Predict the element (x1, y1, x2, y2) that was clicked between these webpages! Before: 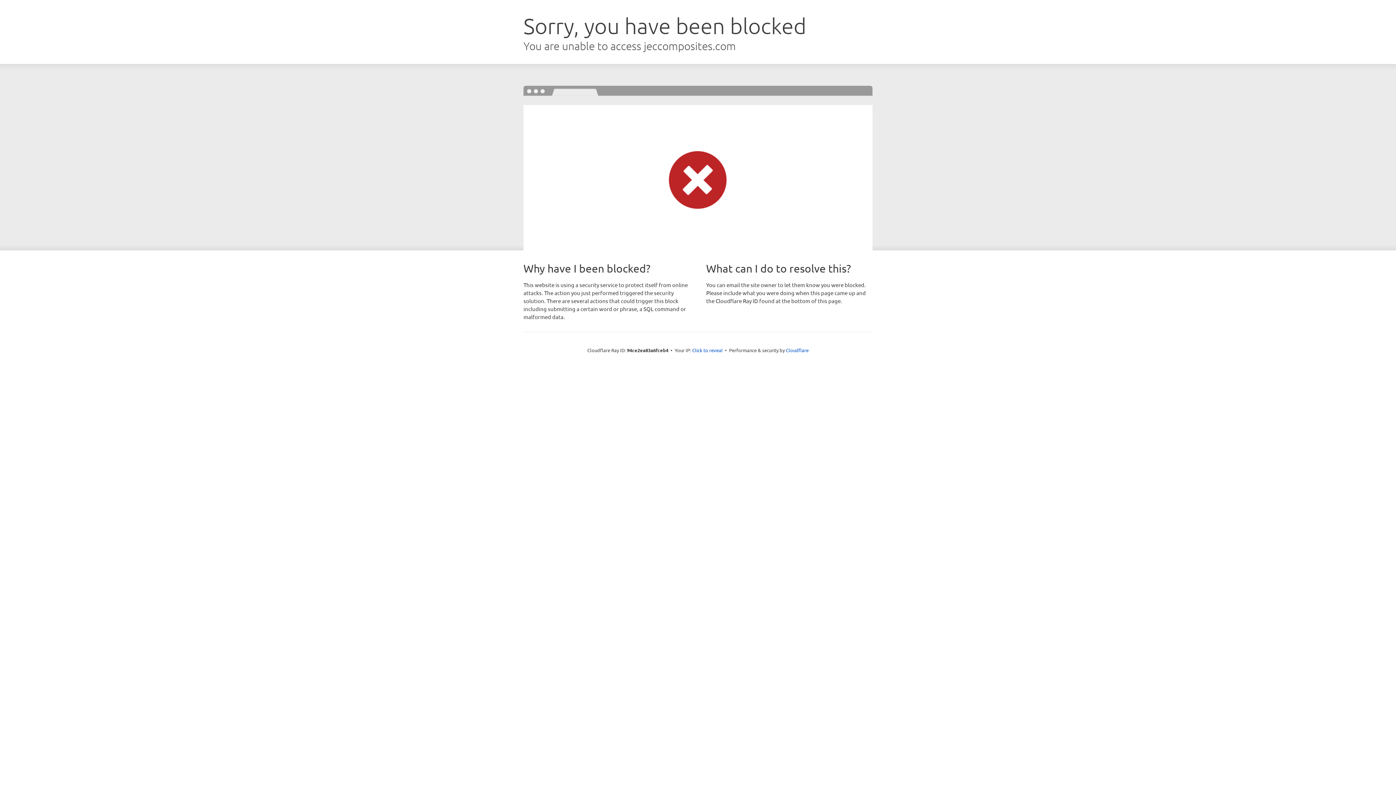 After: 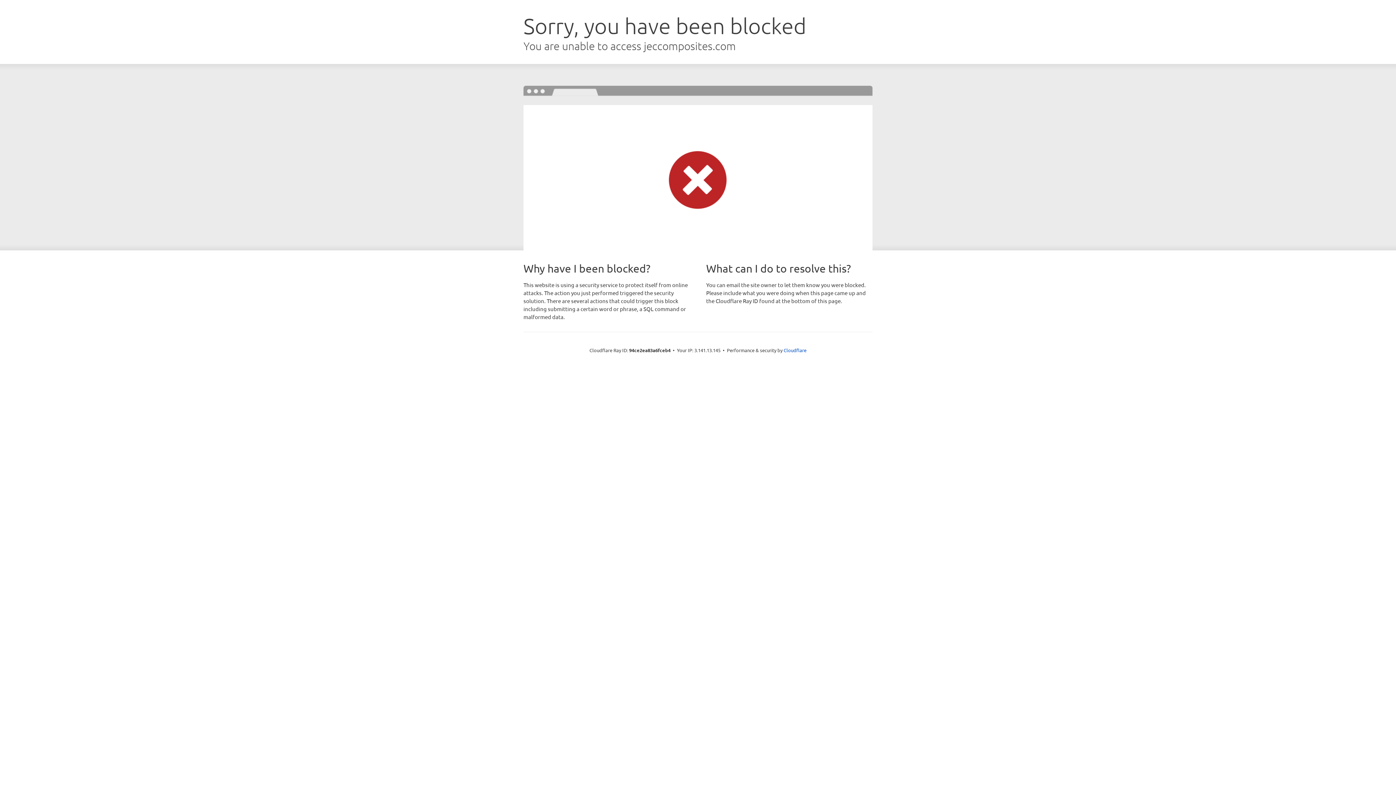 Action: label: Click to reveal bbox: (692, 346, 722, 353)